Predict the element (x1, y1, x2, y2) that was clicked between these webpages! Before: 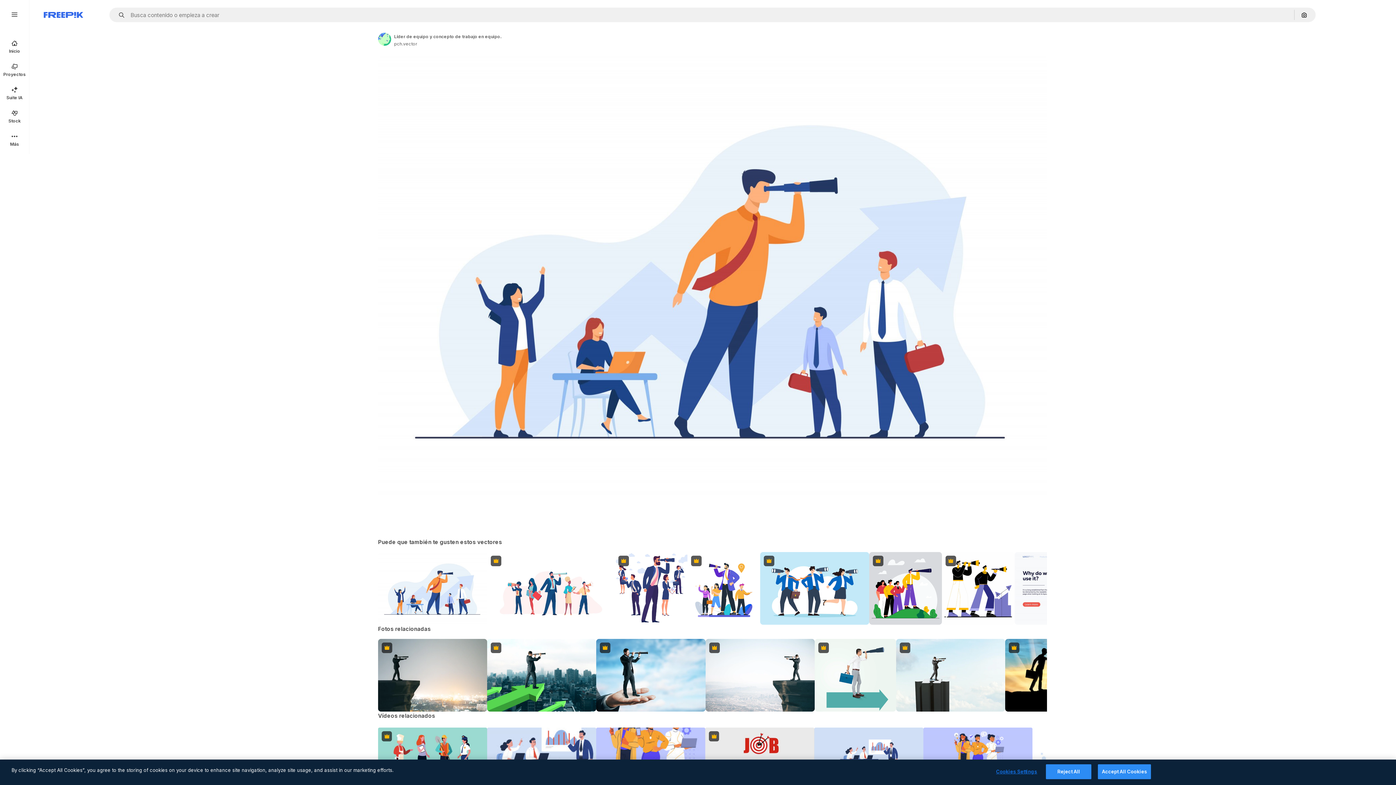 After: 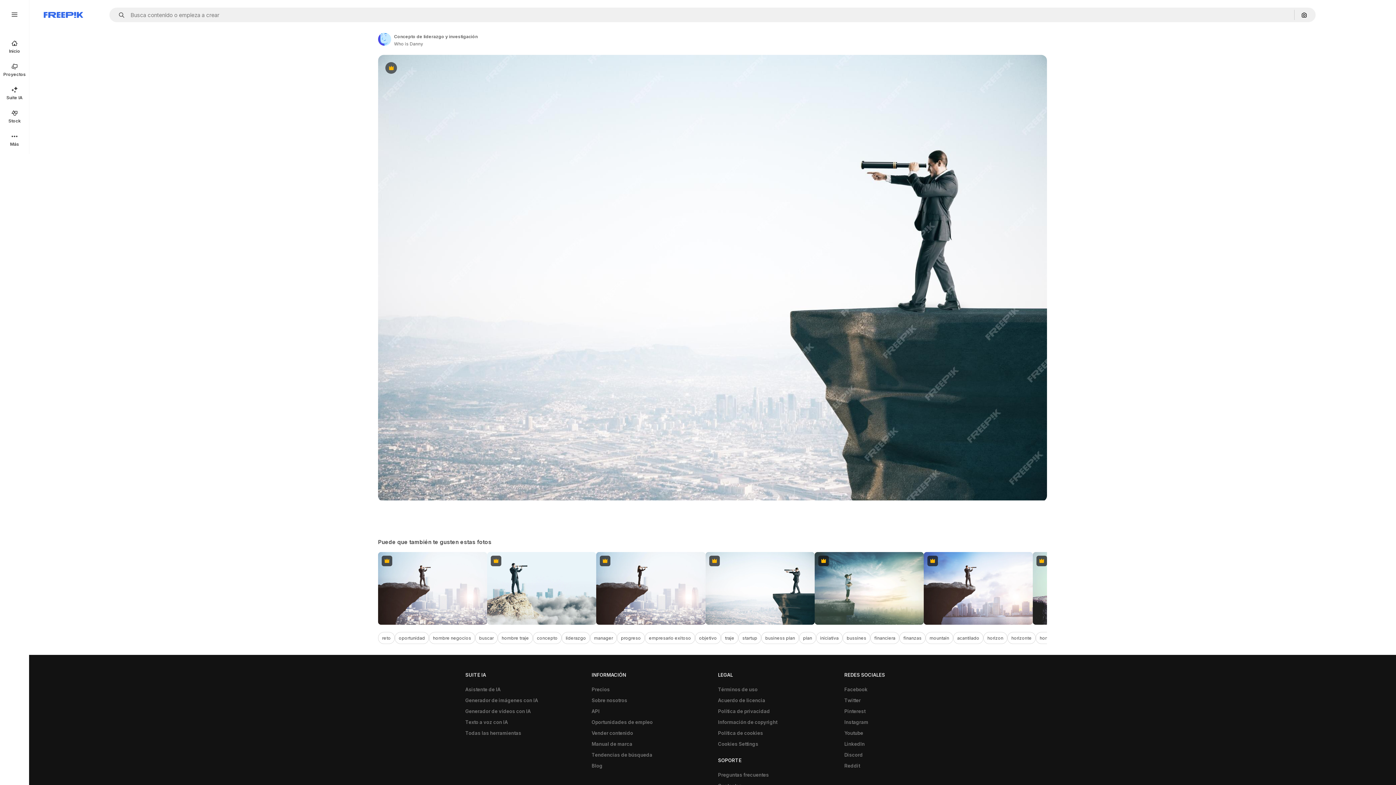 Action: bbox: (705, 639, 814, 712) label: Premium